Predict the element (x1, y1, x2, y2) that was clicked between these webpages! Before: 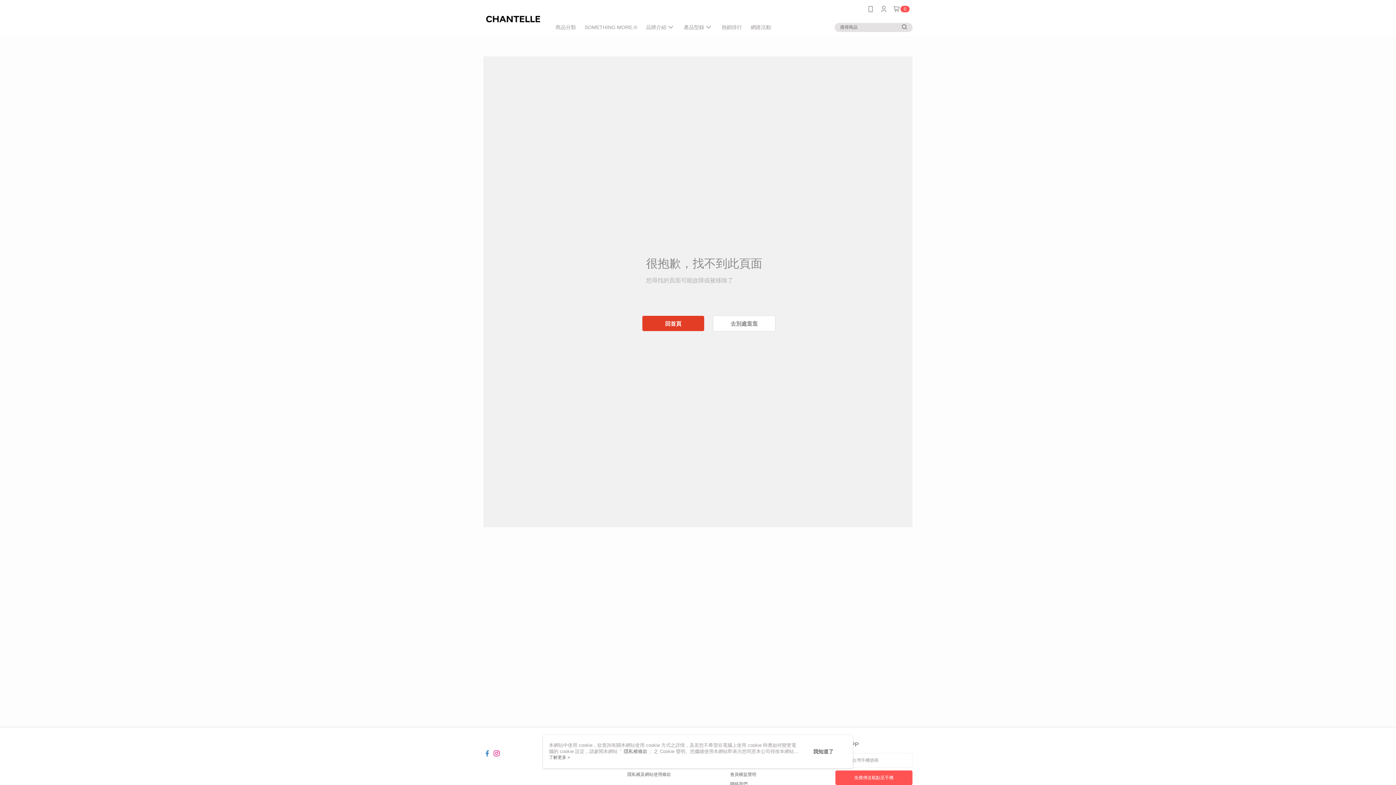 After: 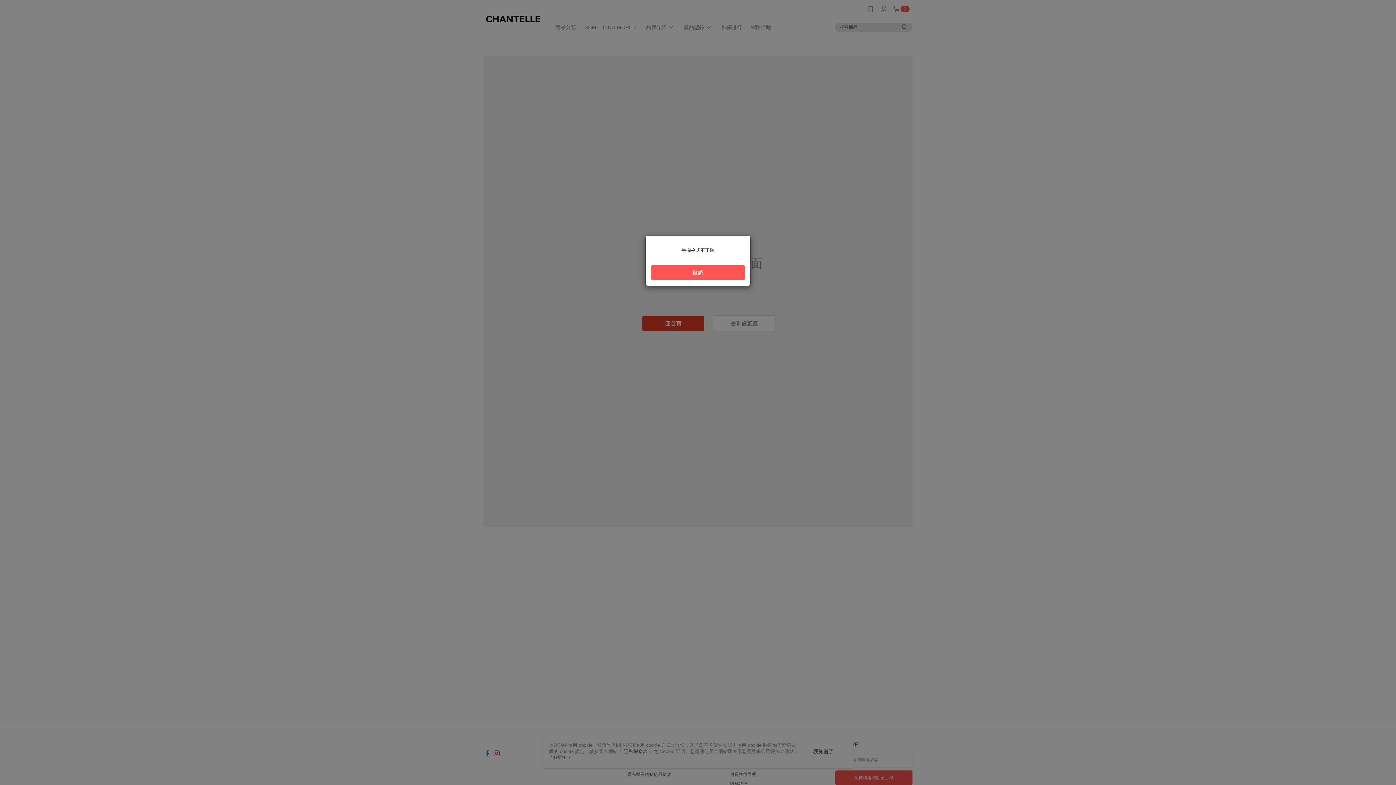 Action: bbox: (835, 770, 912, 785) label: 免費傳送載點至手機